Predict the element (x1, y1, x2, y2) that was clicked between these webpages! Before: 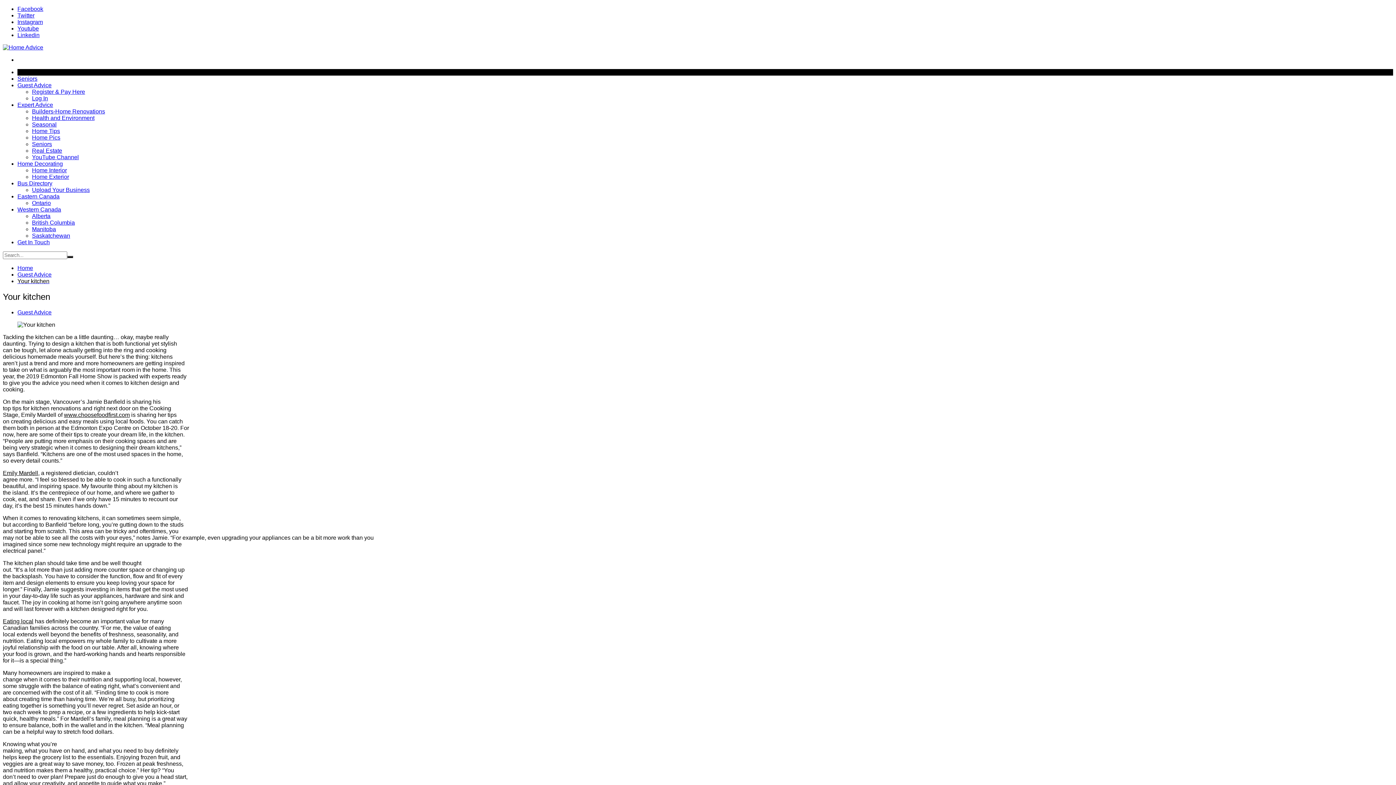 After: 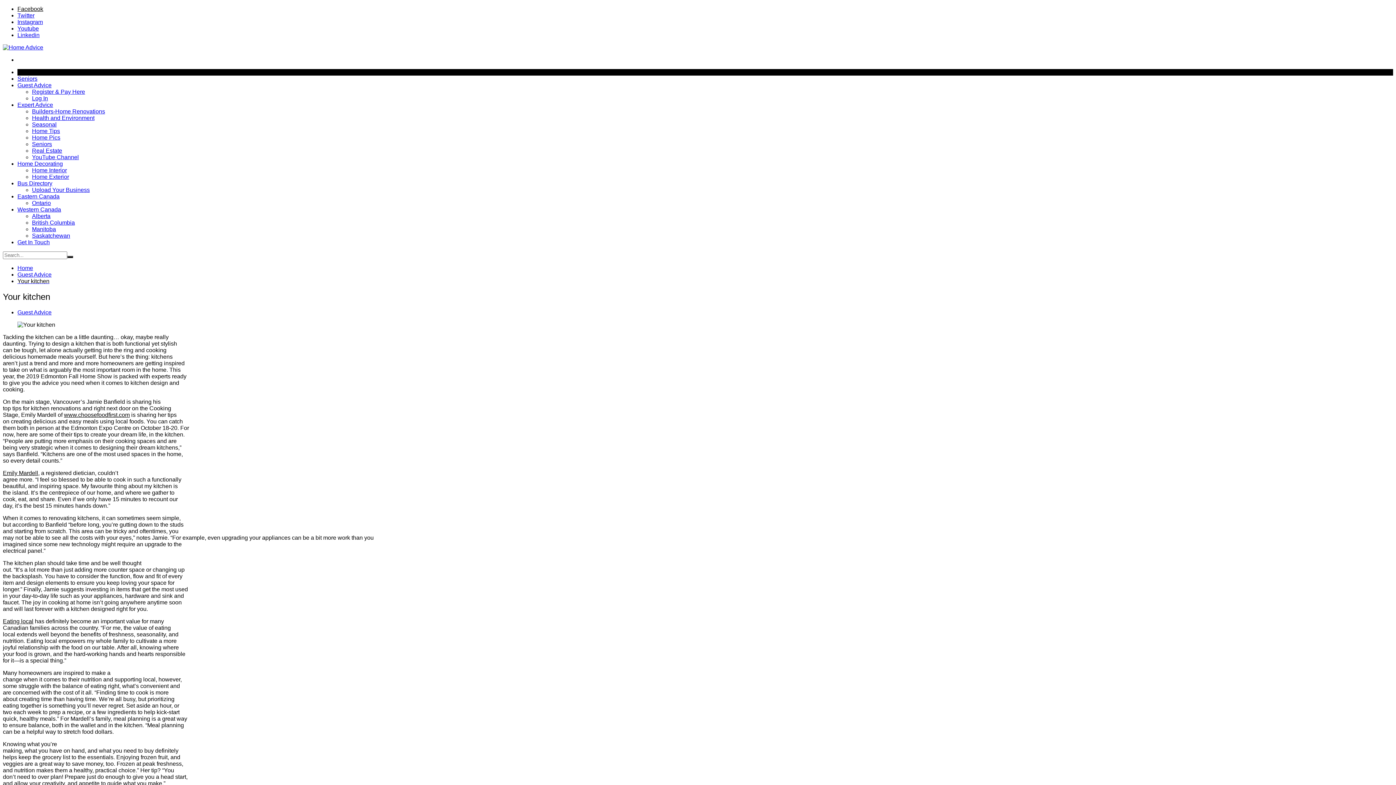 Action: label: Facebook bbox: (17, 5, 43, 12)